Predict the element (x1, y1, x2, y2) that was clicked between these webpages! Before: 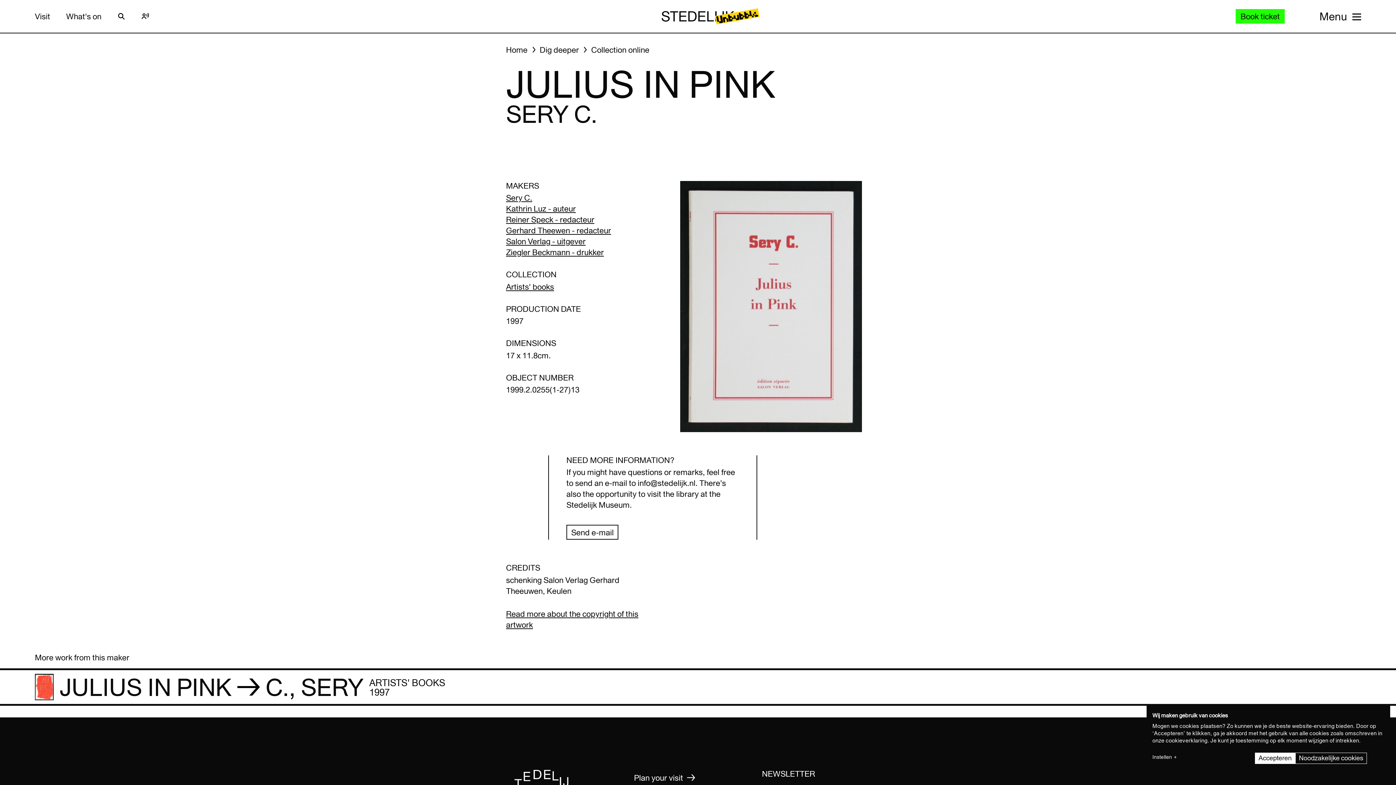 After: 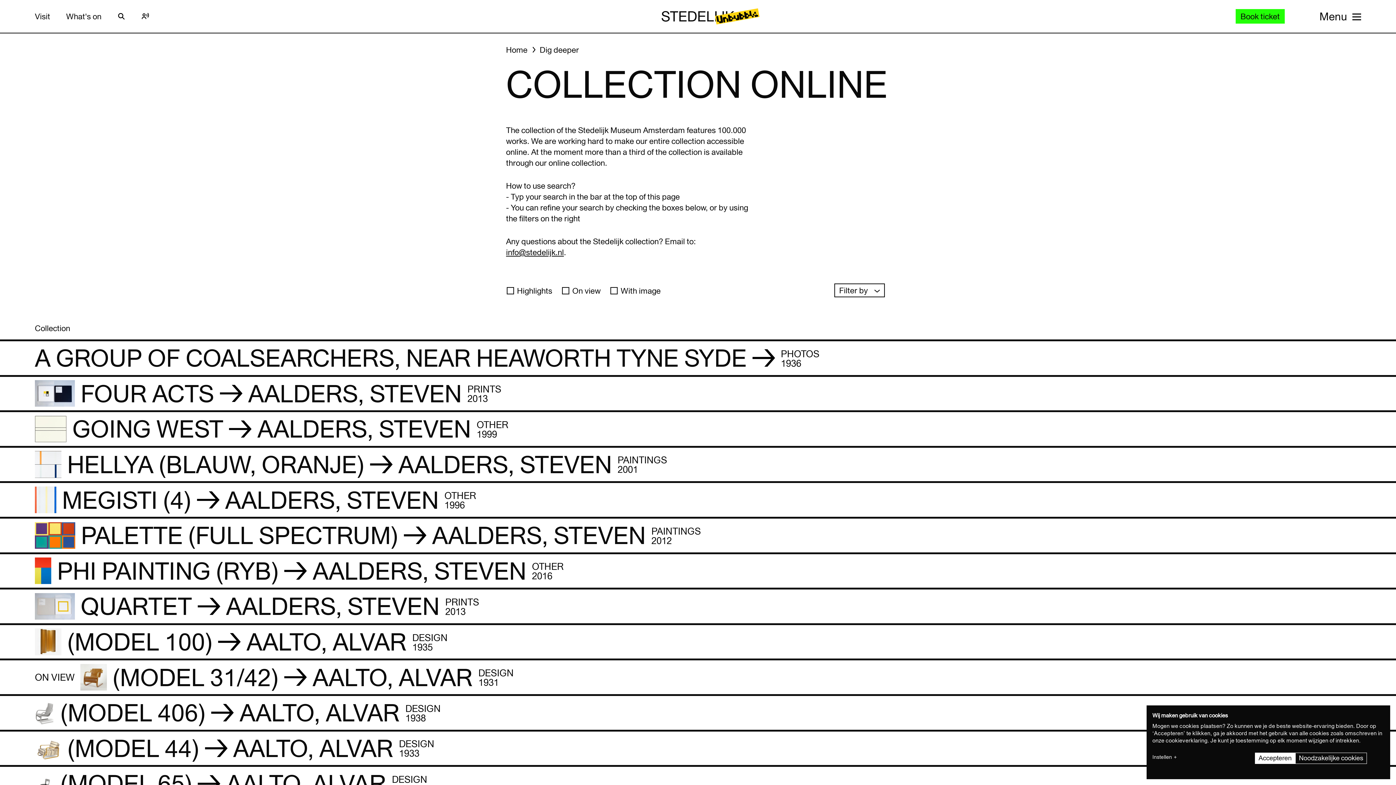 Action: bbox: (591, 44, 649, 55) label: Collection online